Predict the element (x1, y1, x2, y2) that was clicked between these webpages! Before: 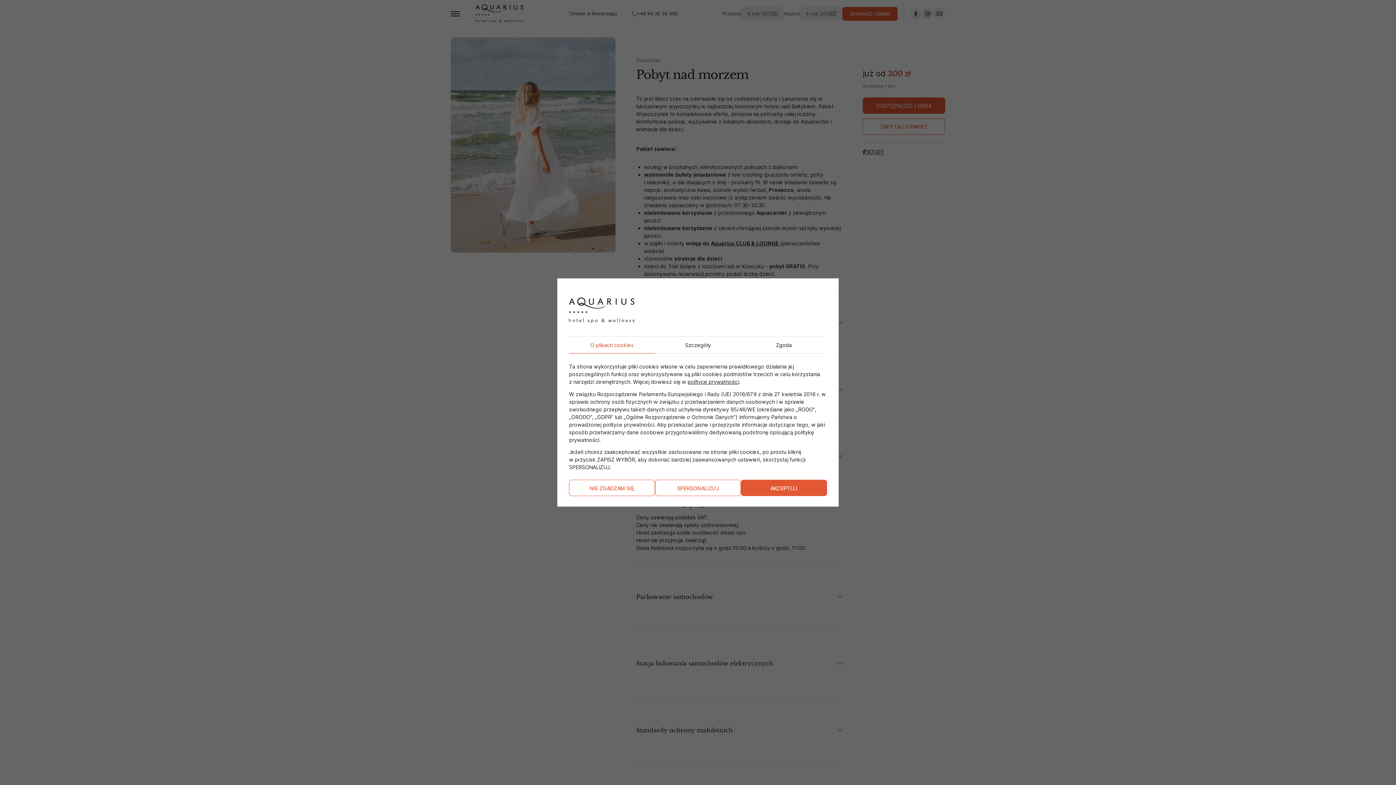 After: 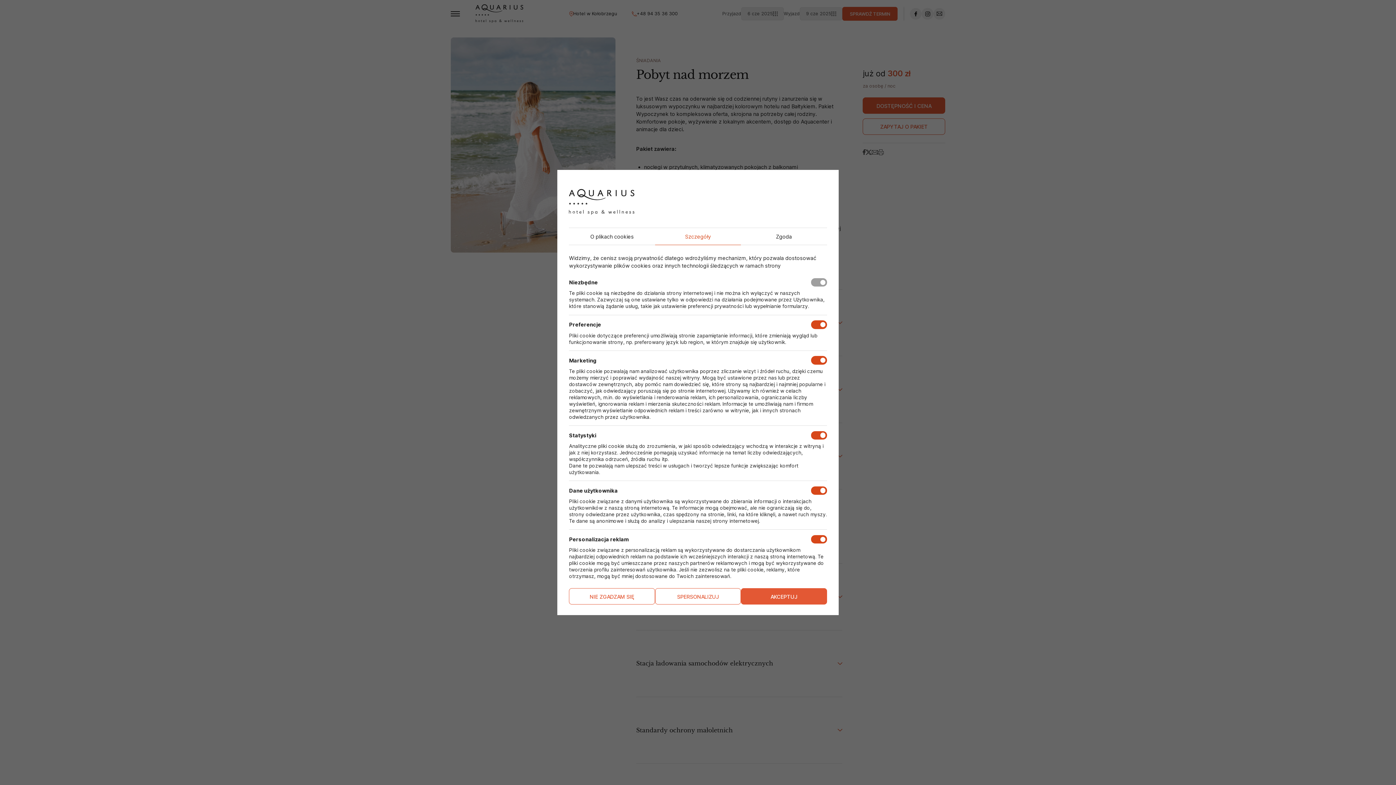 Action: label: SPERSONALIZUJ bbox: (655, 480, 741, 496)